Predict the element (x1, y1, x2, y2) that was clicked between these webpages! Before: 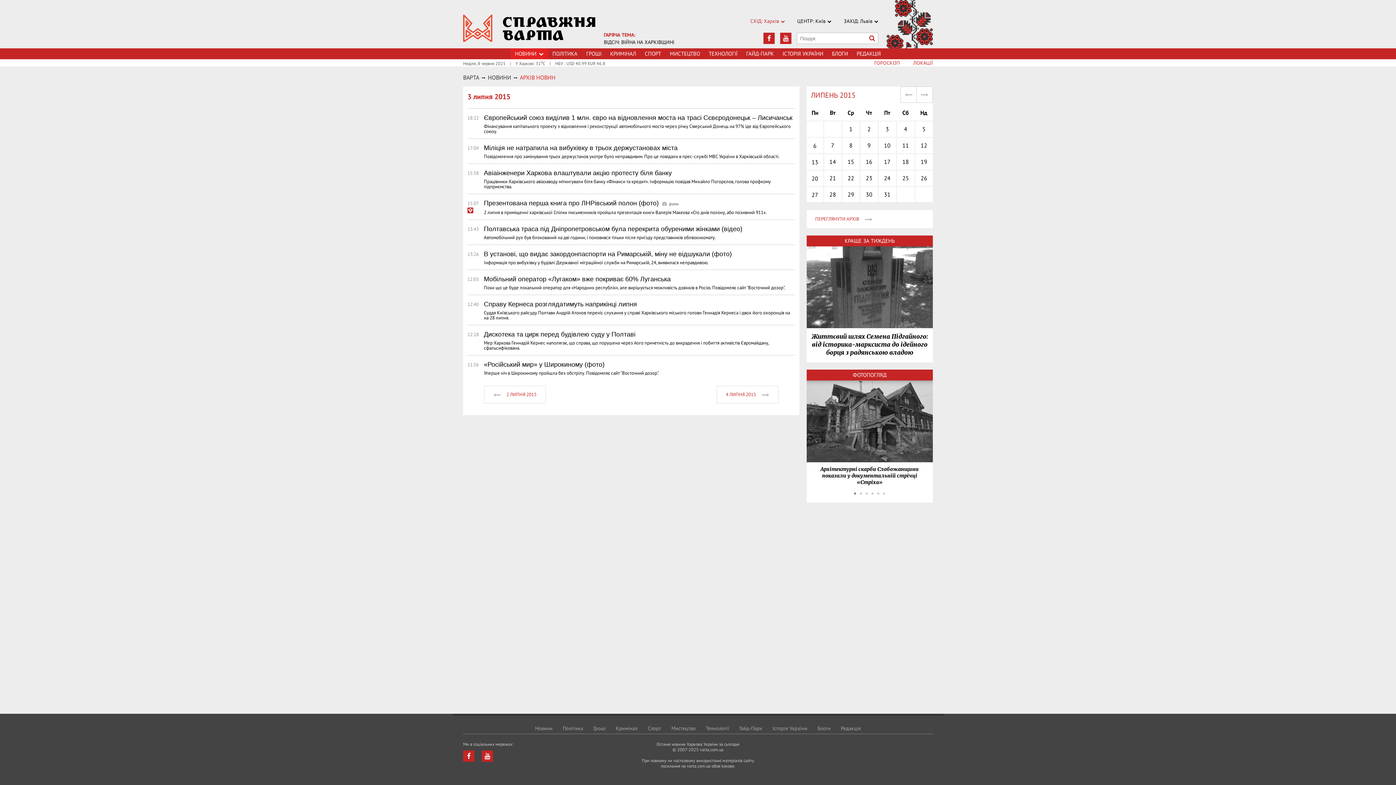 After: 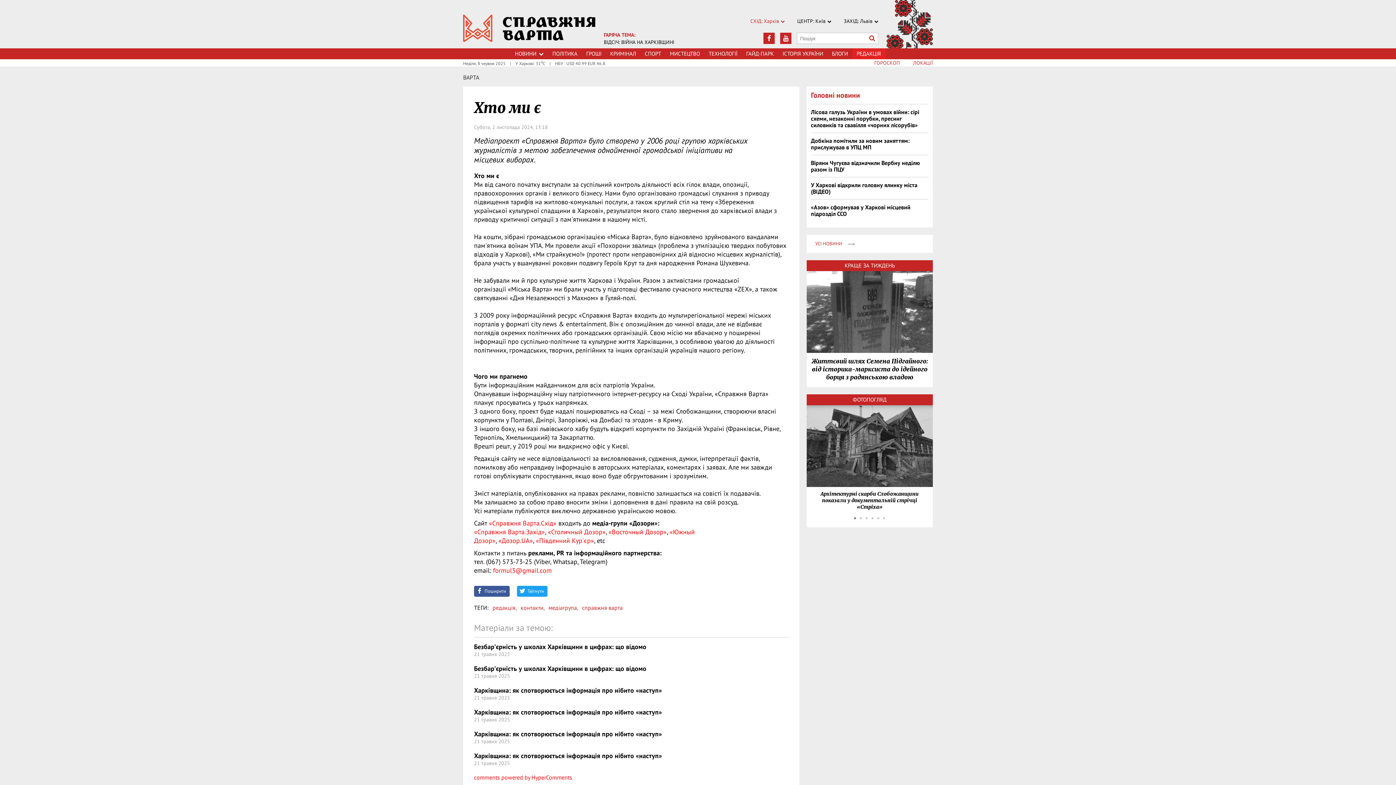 Action: label: Редакція bbox: (841, 723, 861, 734)